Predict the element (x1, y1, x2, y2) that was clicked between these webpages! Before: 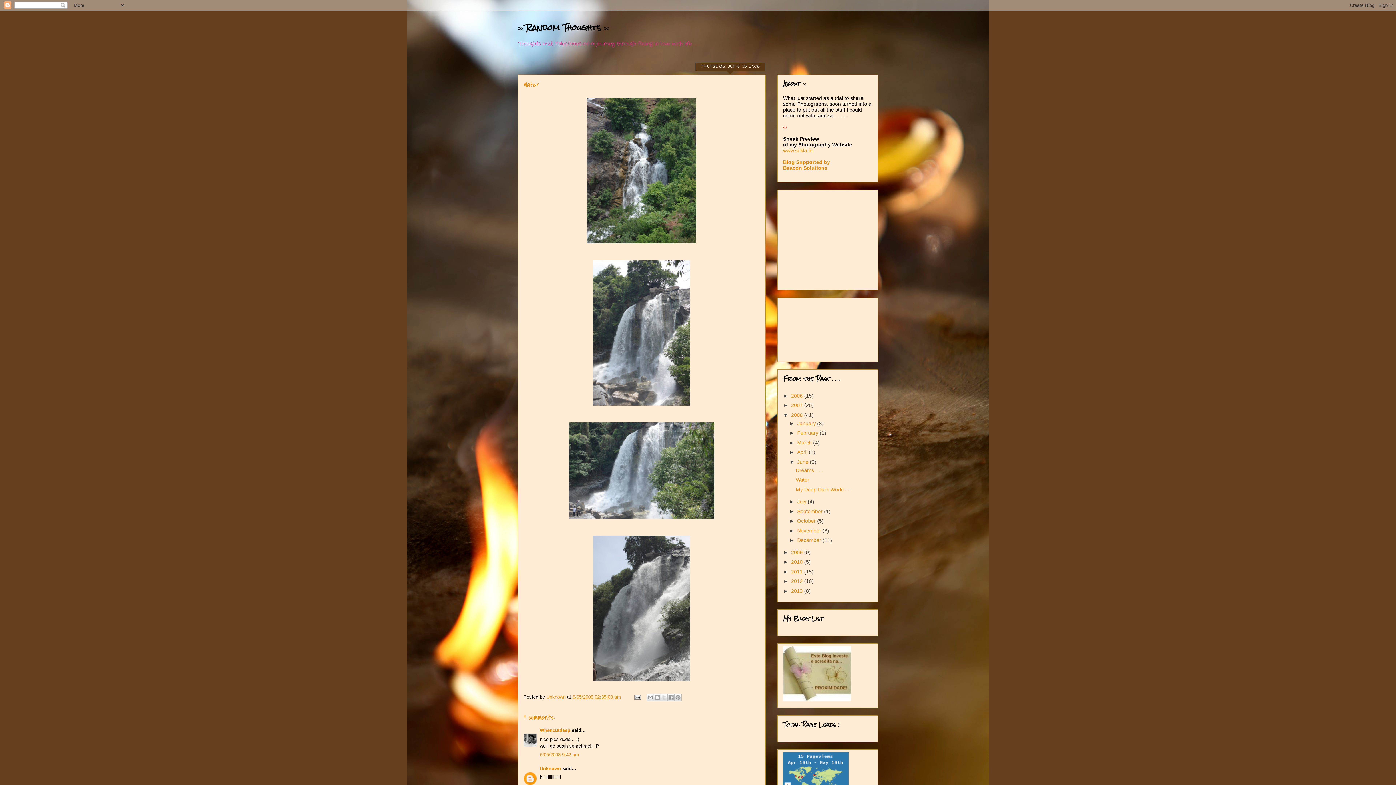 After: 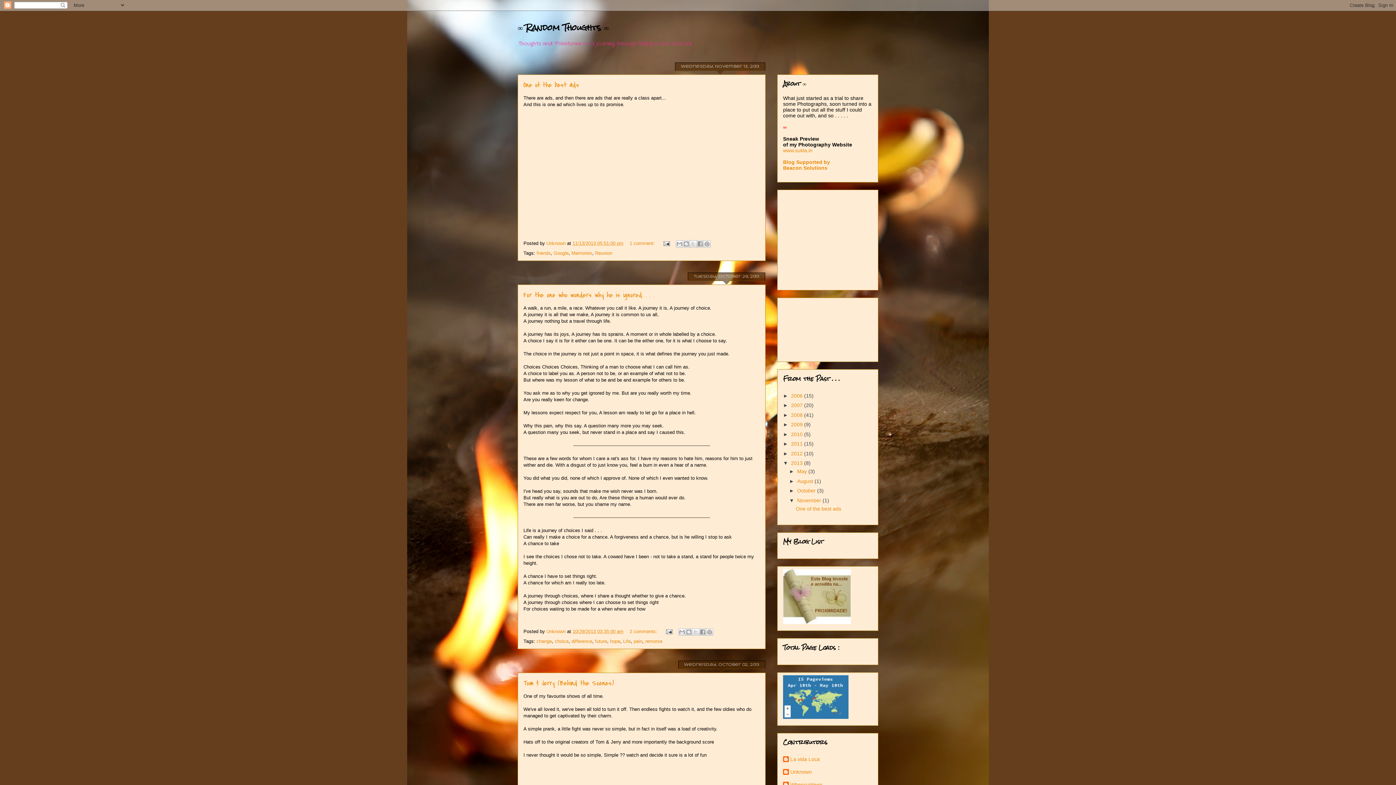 Action: label: 2013  bbox: (791, 588, 804, 594)